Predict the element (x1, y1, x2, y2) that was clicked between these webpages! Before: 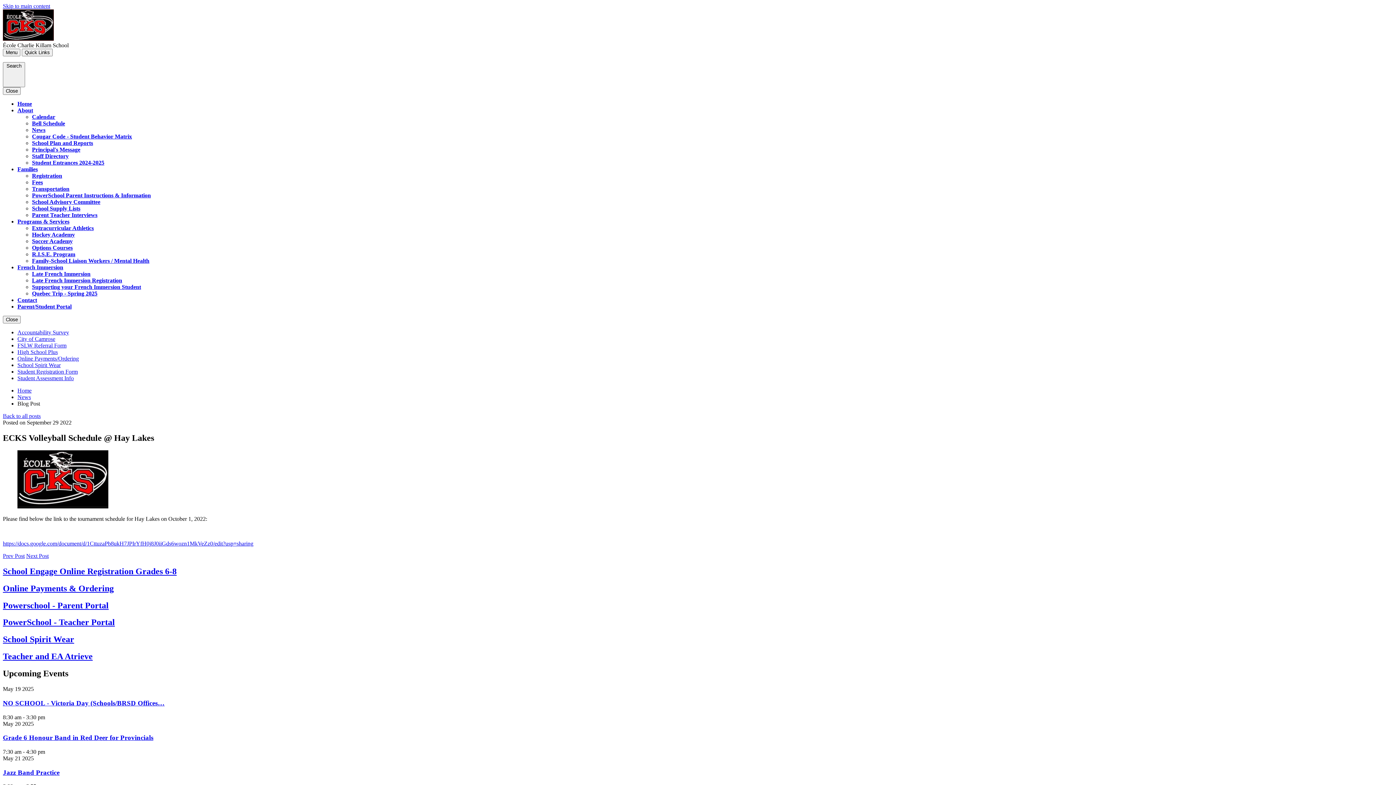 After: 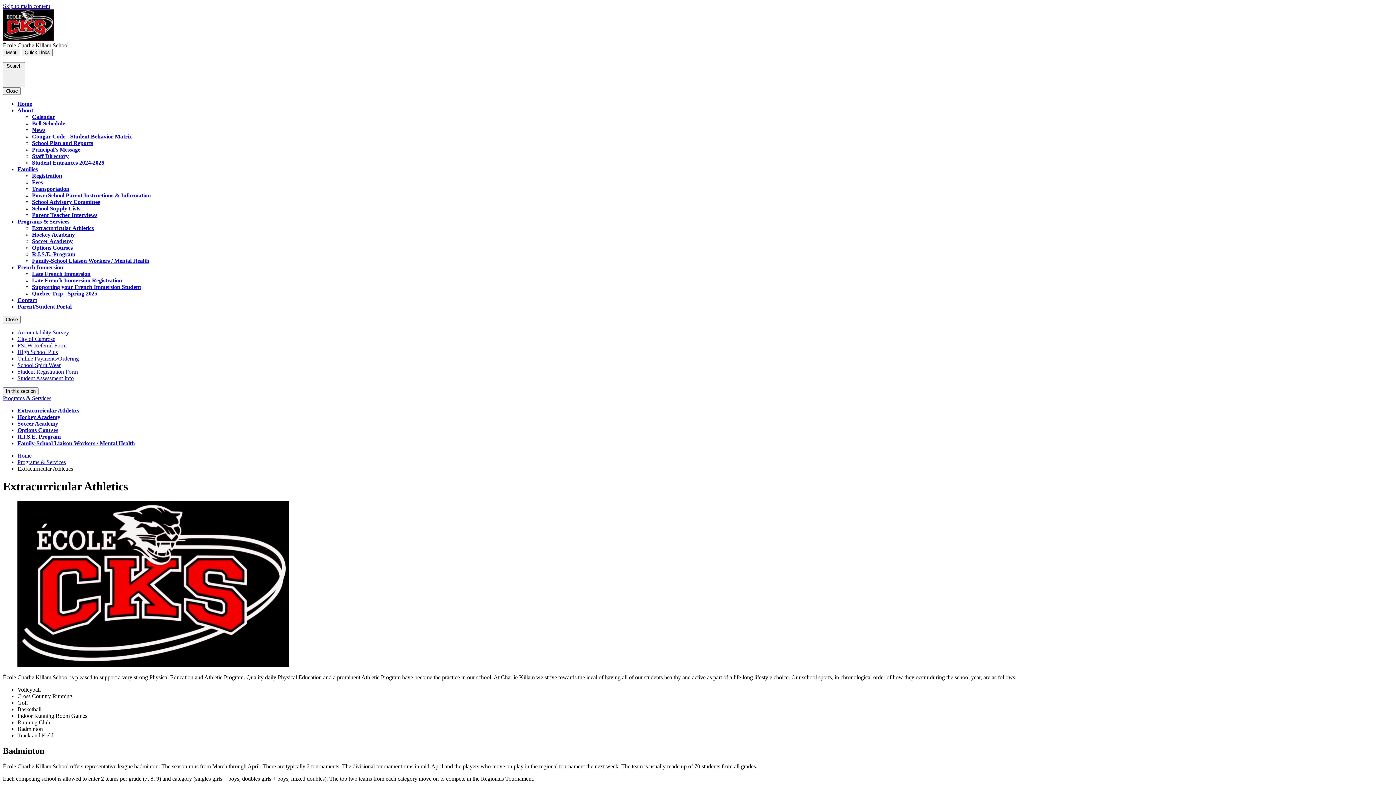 Action: bbox: (32, 225, 93, 231) label: Extracurricular Athletics